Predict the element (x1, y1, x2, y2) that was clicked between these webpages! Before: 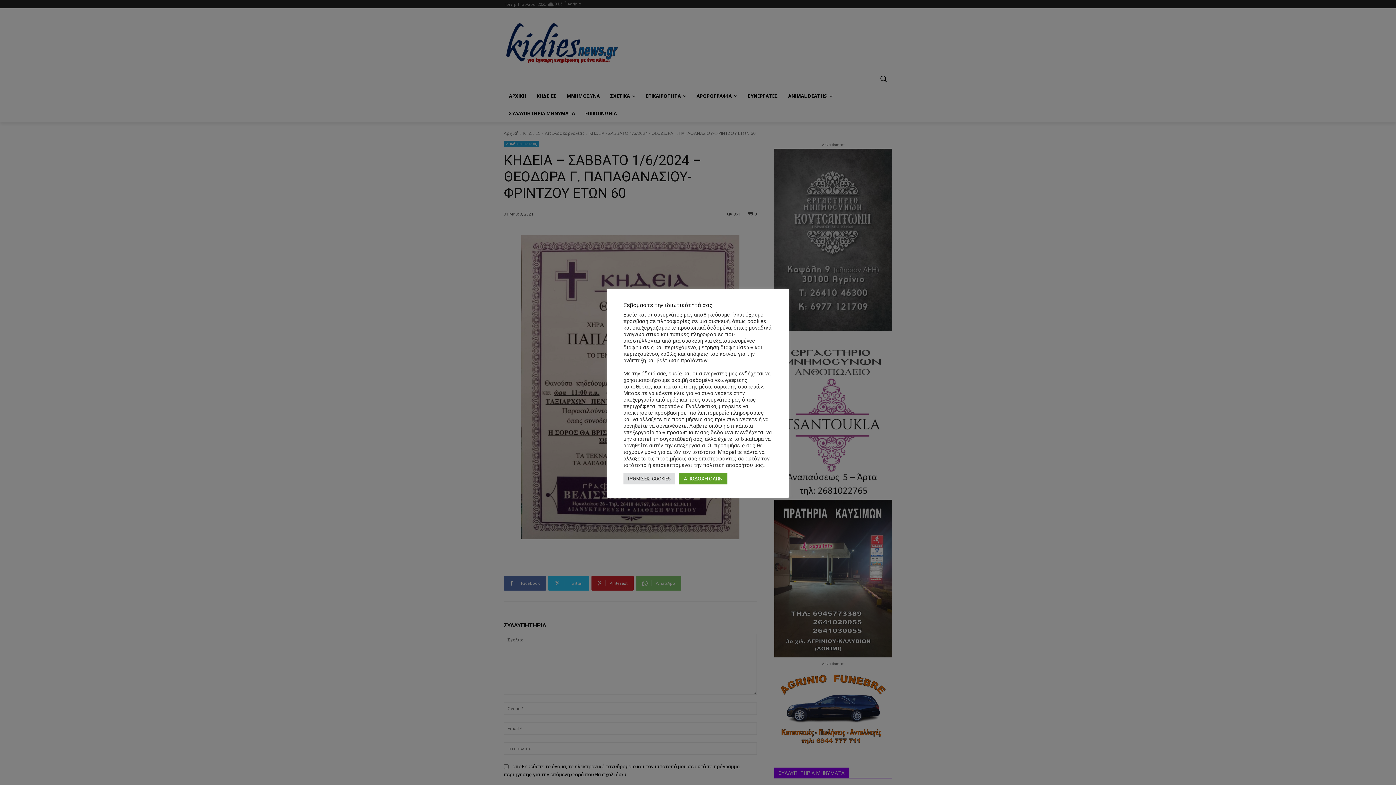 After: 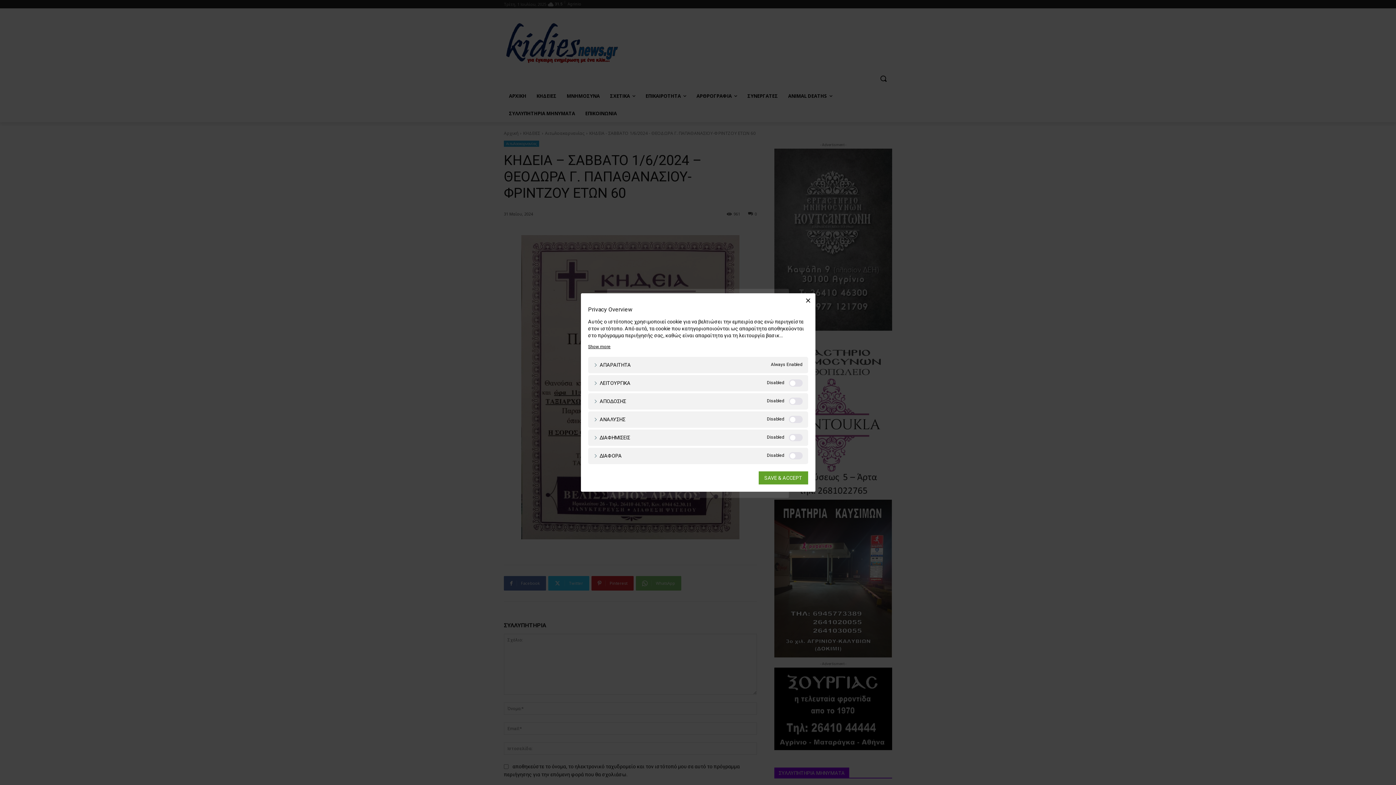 Action: bbox: (623, 473, 675, 484) label: ΡΥΘΜΙΣΕΙΣ COOKIES